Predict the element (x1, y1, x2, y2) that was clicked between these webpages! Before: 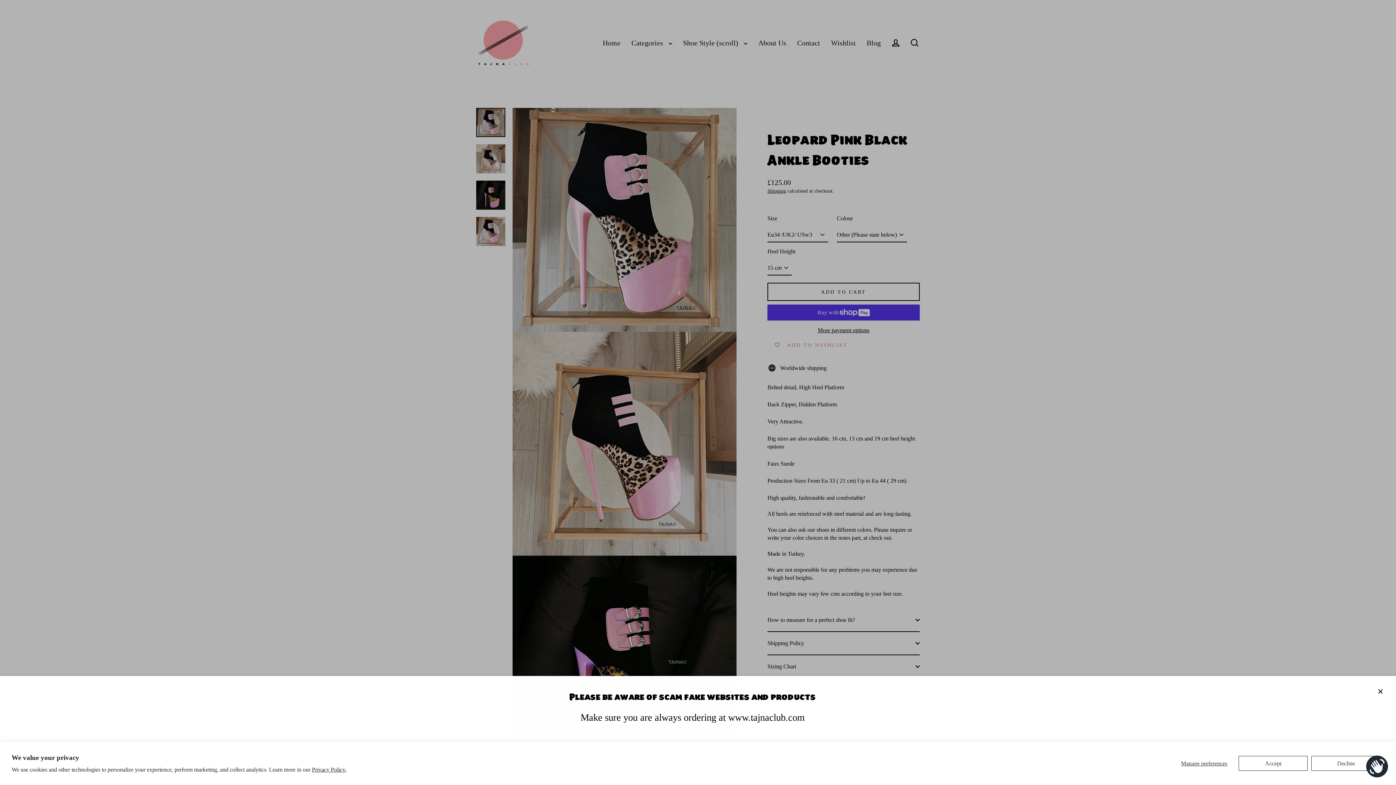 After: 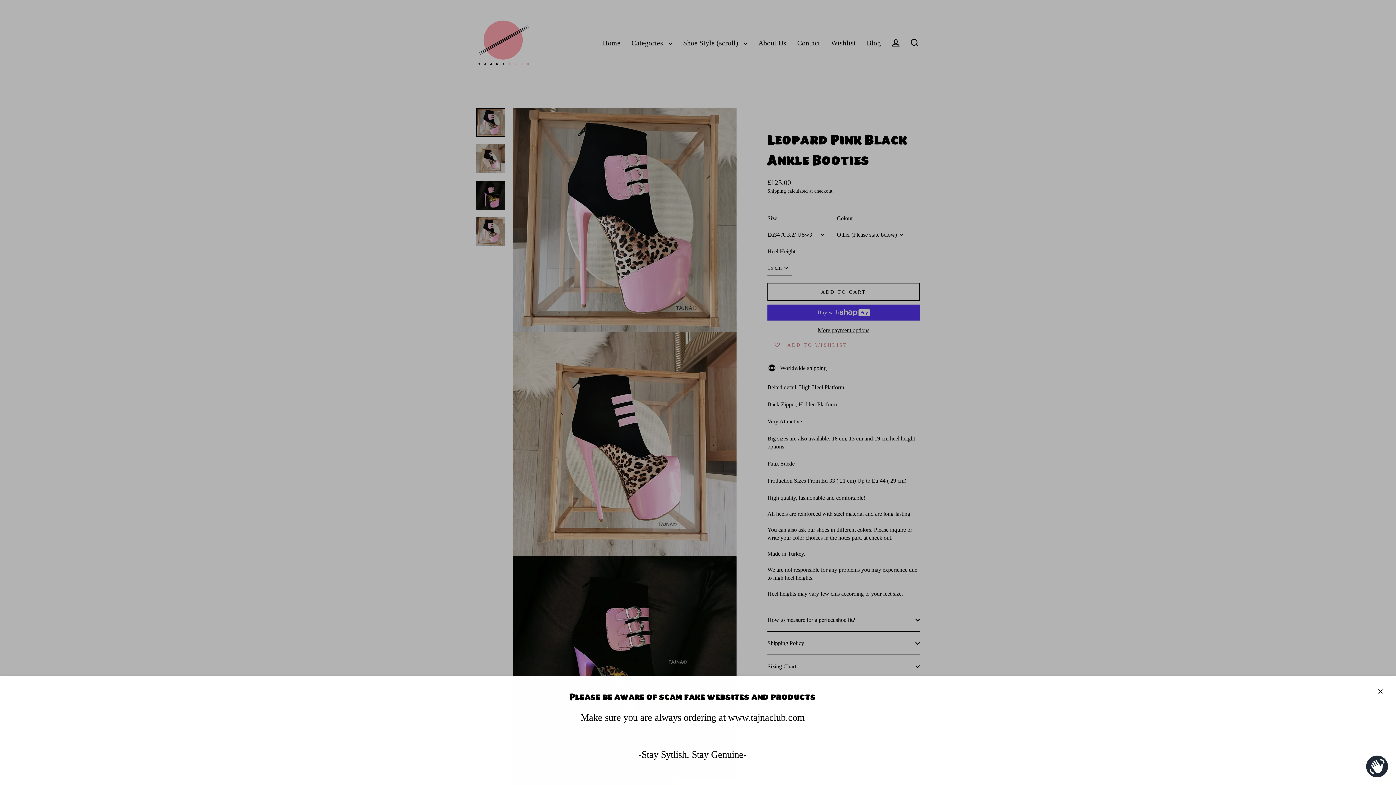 Action: bbox: (1238, 756, 1308, 771) label: Accept